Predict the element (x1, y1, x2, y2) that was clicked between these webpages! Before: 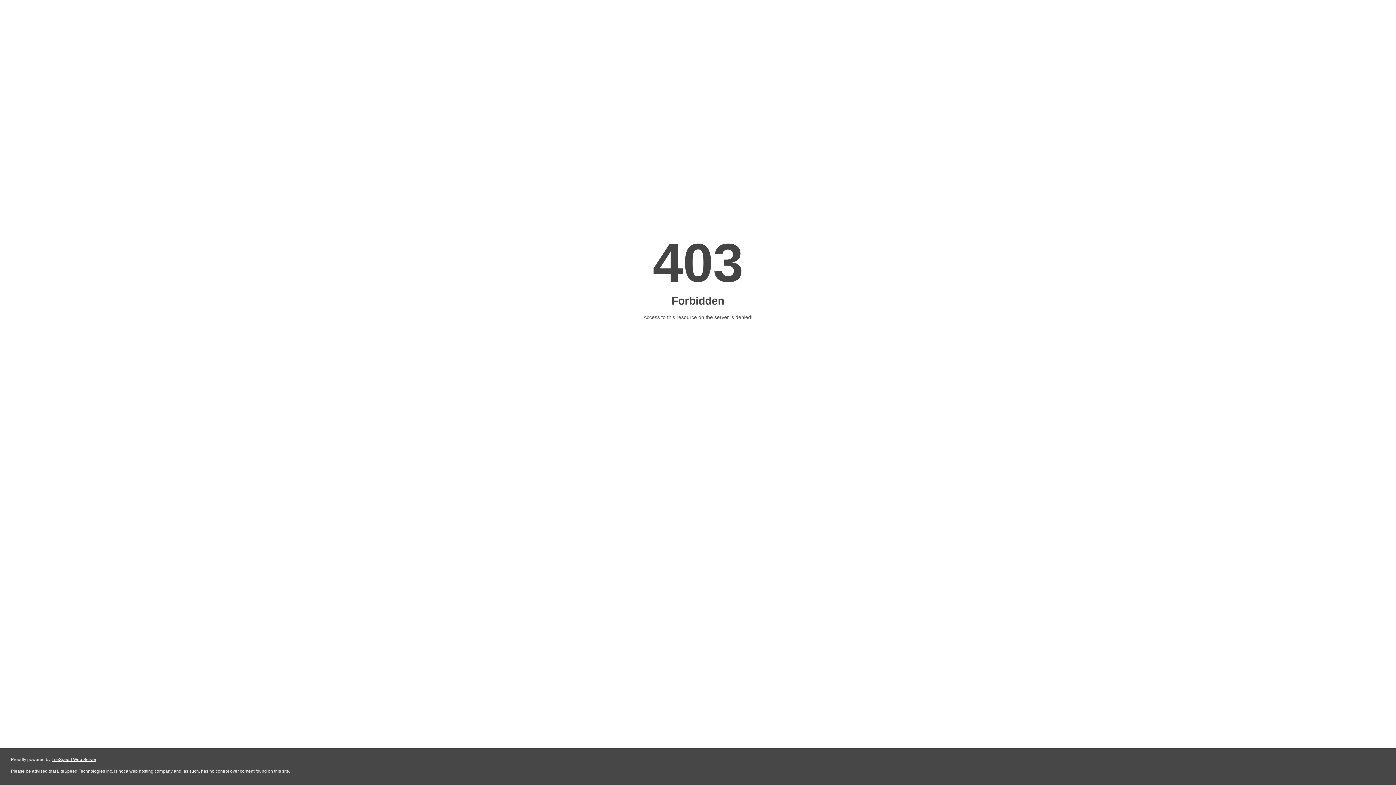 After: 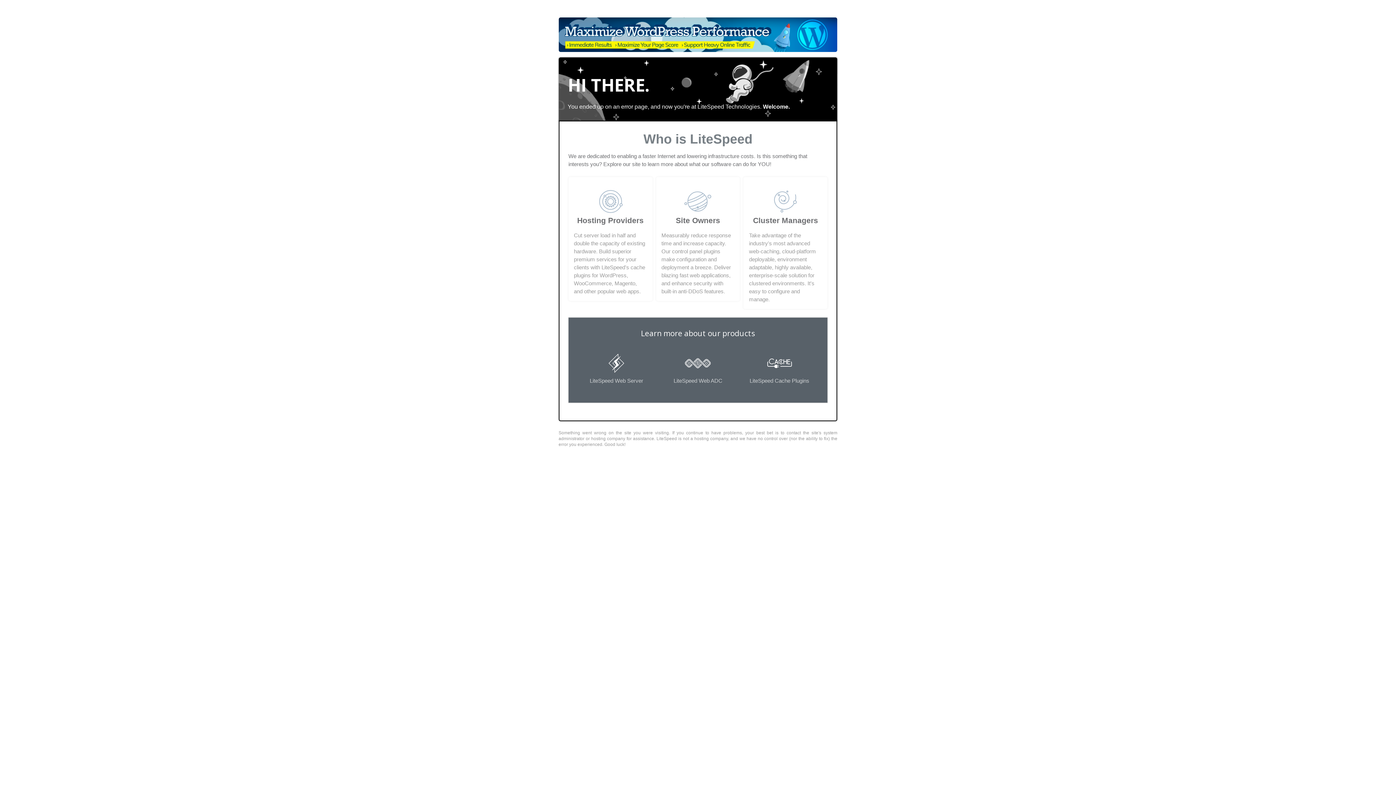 Action: bbox: (51, 757, 96, 762) label: LiteSpeed Web Server